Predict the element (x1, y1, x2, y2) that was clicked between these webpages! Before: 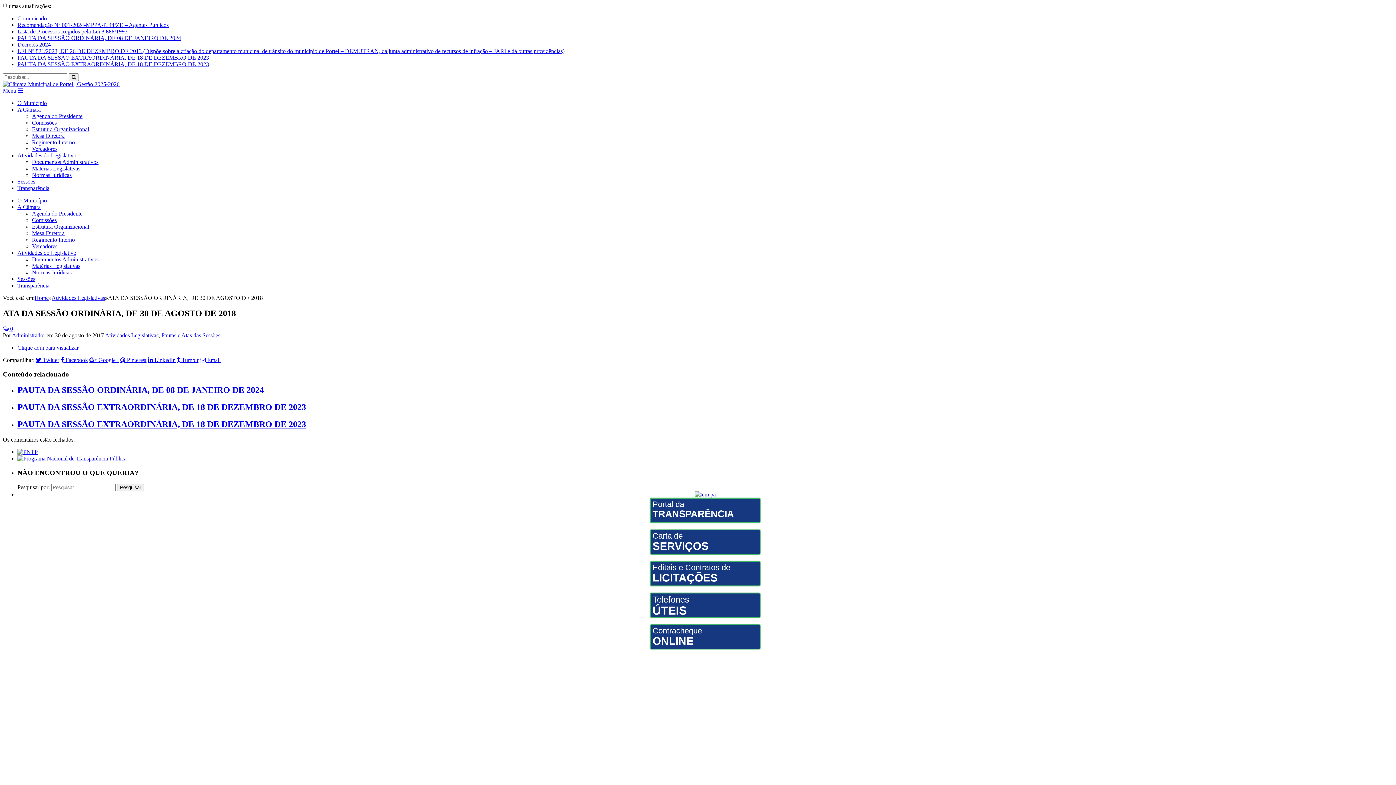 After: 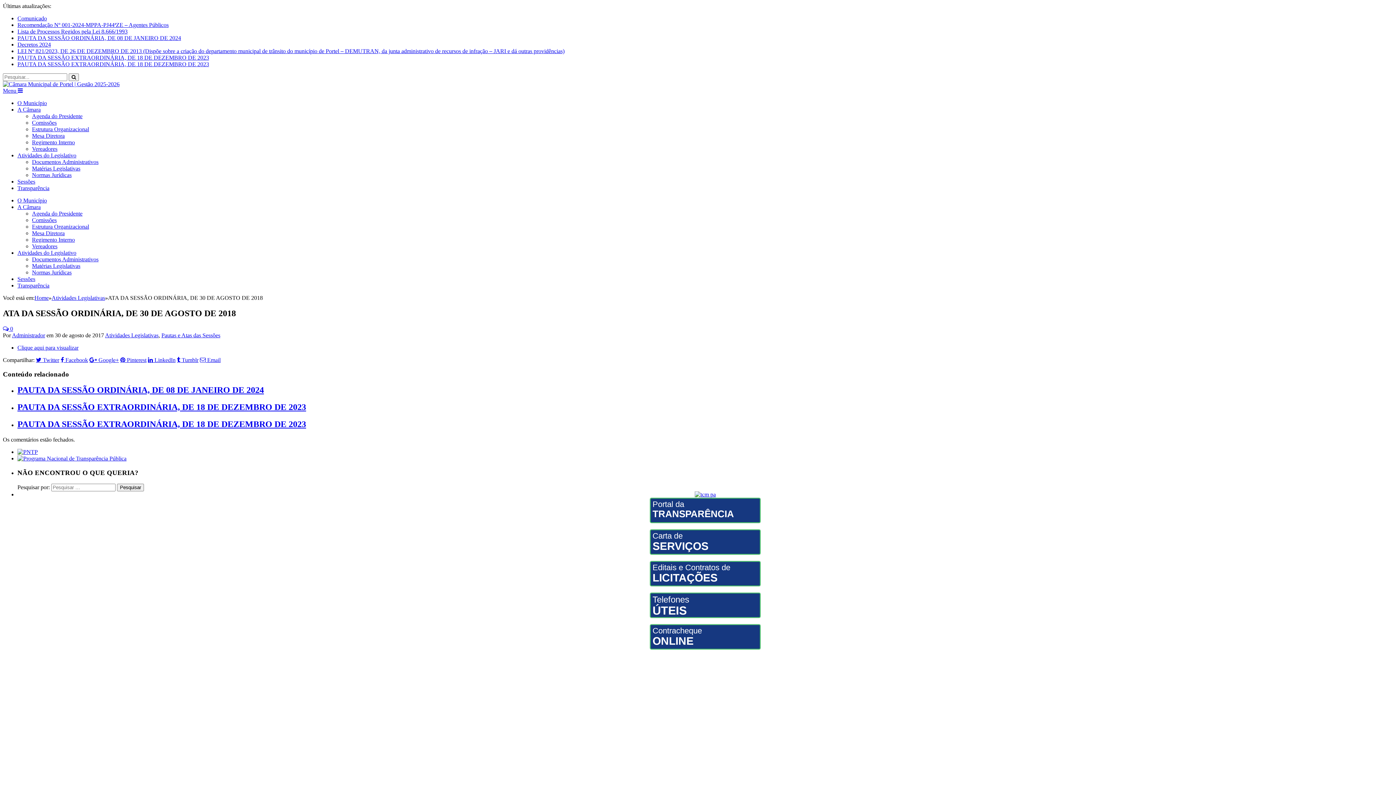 Action: label: Vereadores bbox: (32, 243, 57, 249)